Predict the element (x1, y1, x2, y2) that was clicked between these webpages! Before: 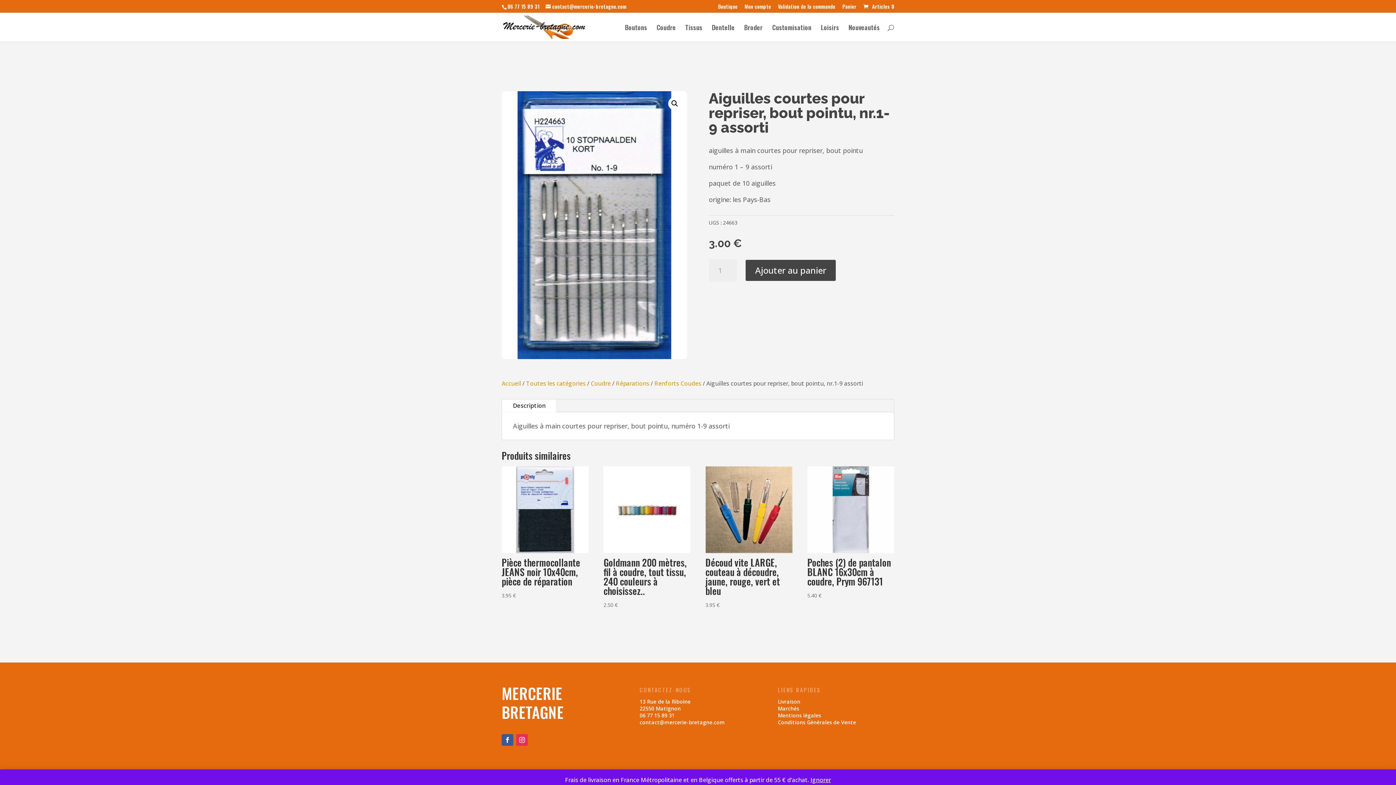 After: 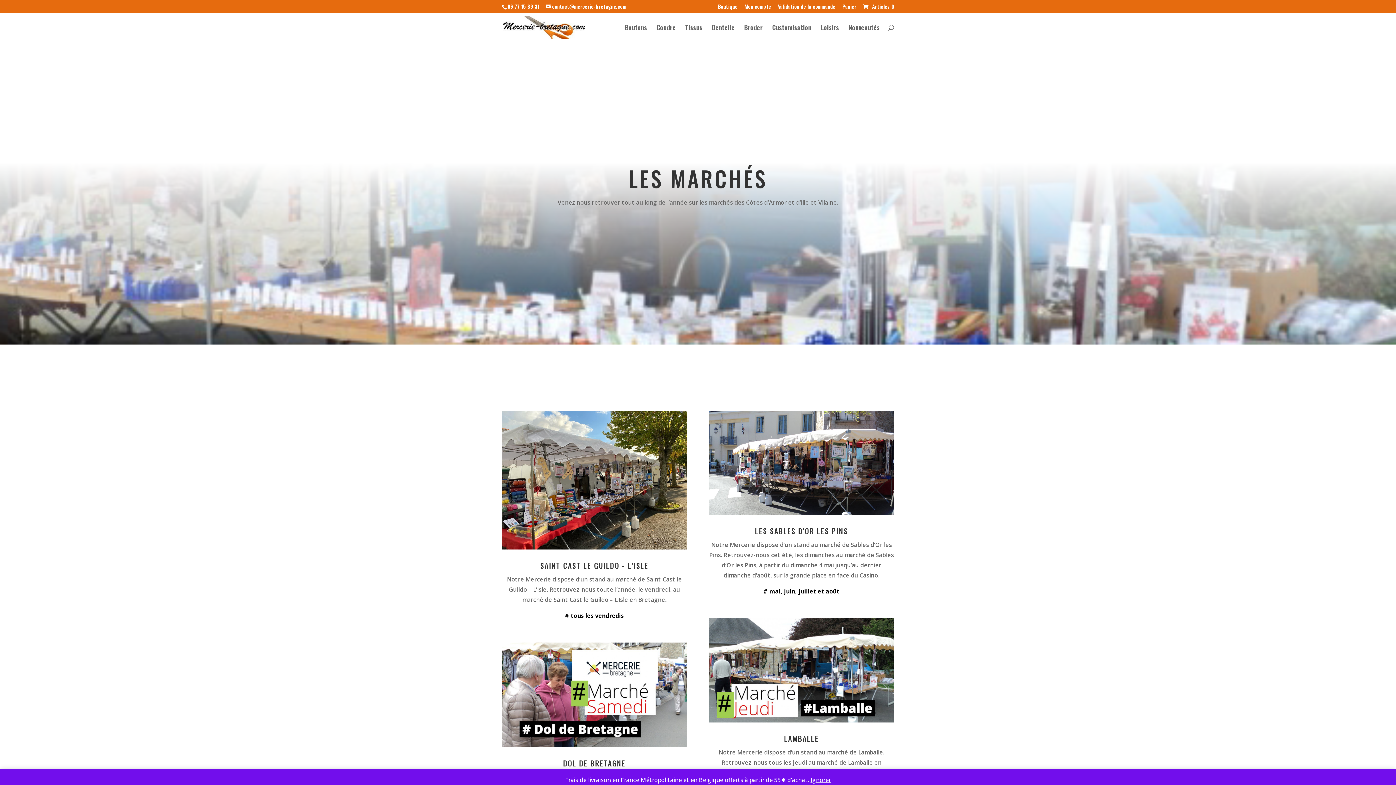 Action: bbox: (778, 705, 799, 712) label: Marchés